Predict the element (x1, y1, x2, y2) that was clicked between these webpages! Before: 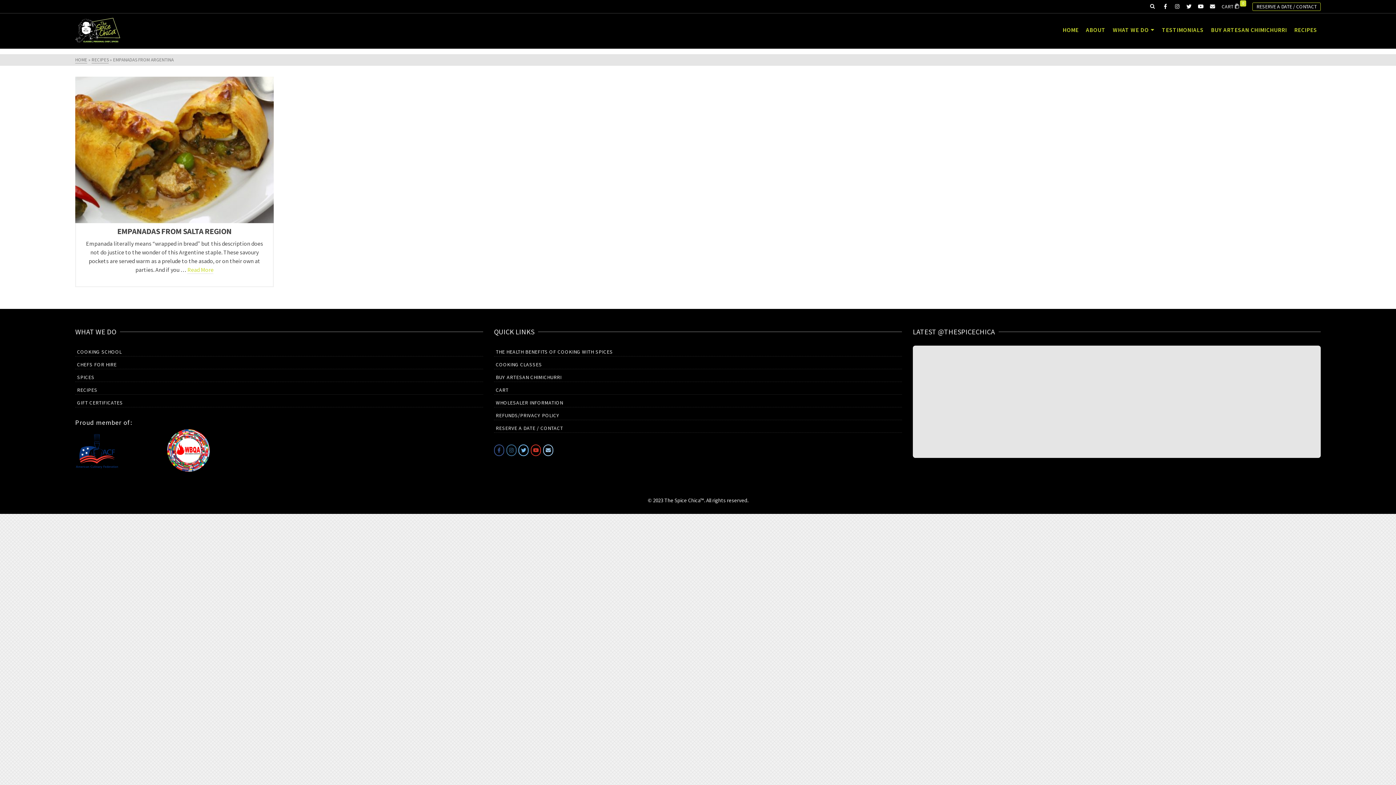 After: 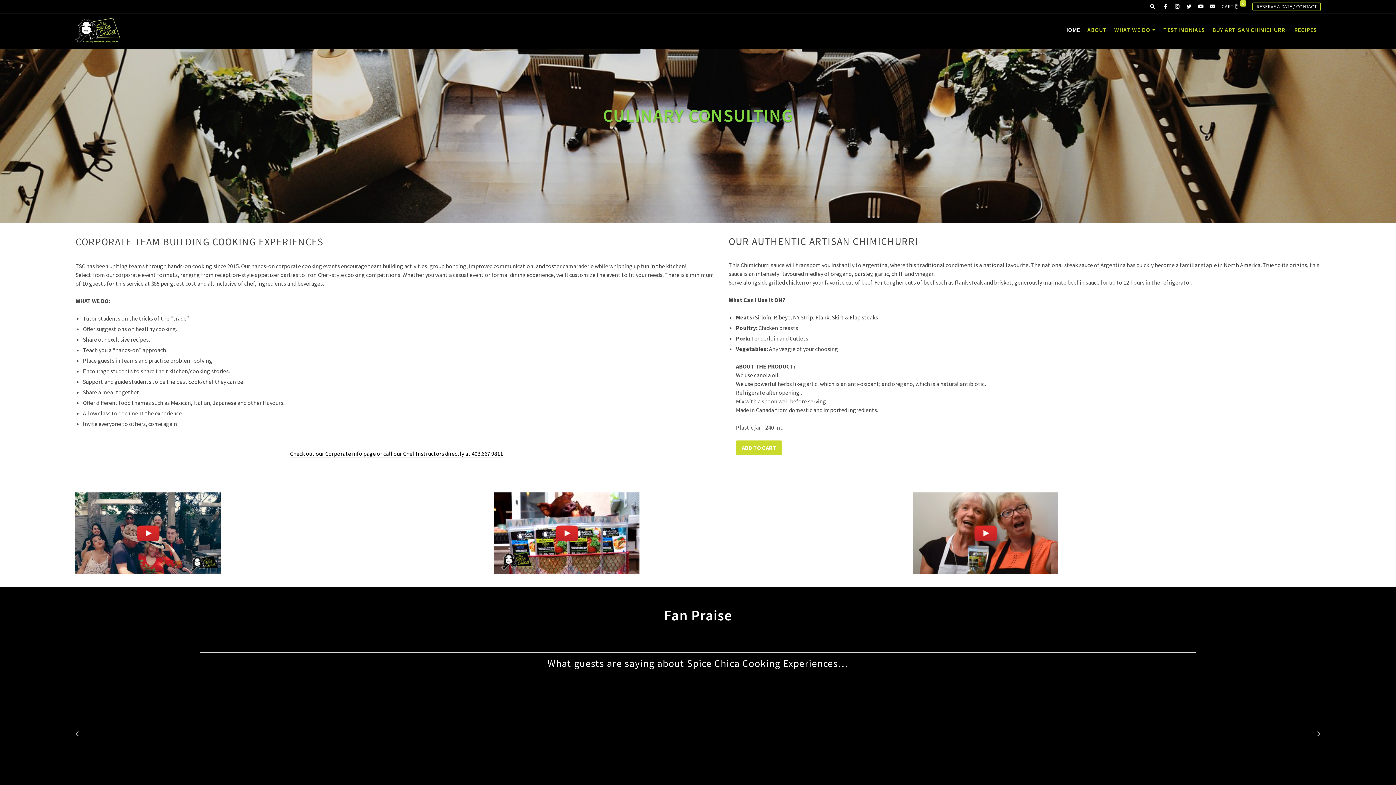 Action: bbox: (75, 15, 120, 44)